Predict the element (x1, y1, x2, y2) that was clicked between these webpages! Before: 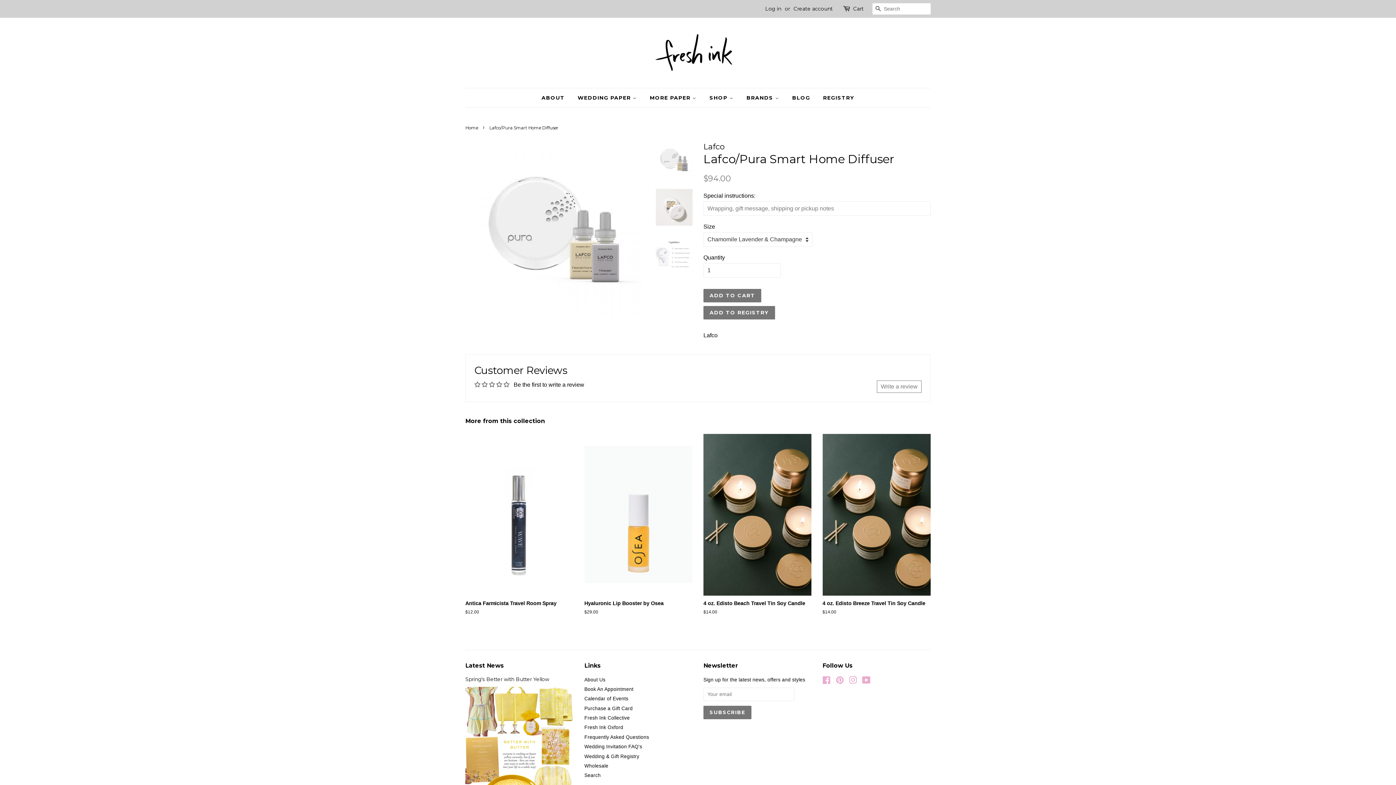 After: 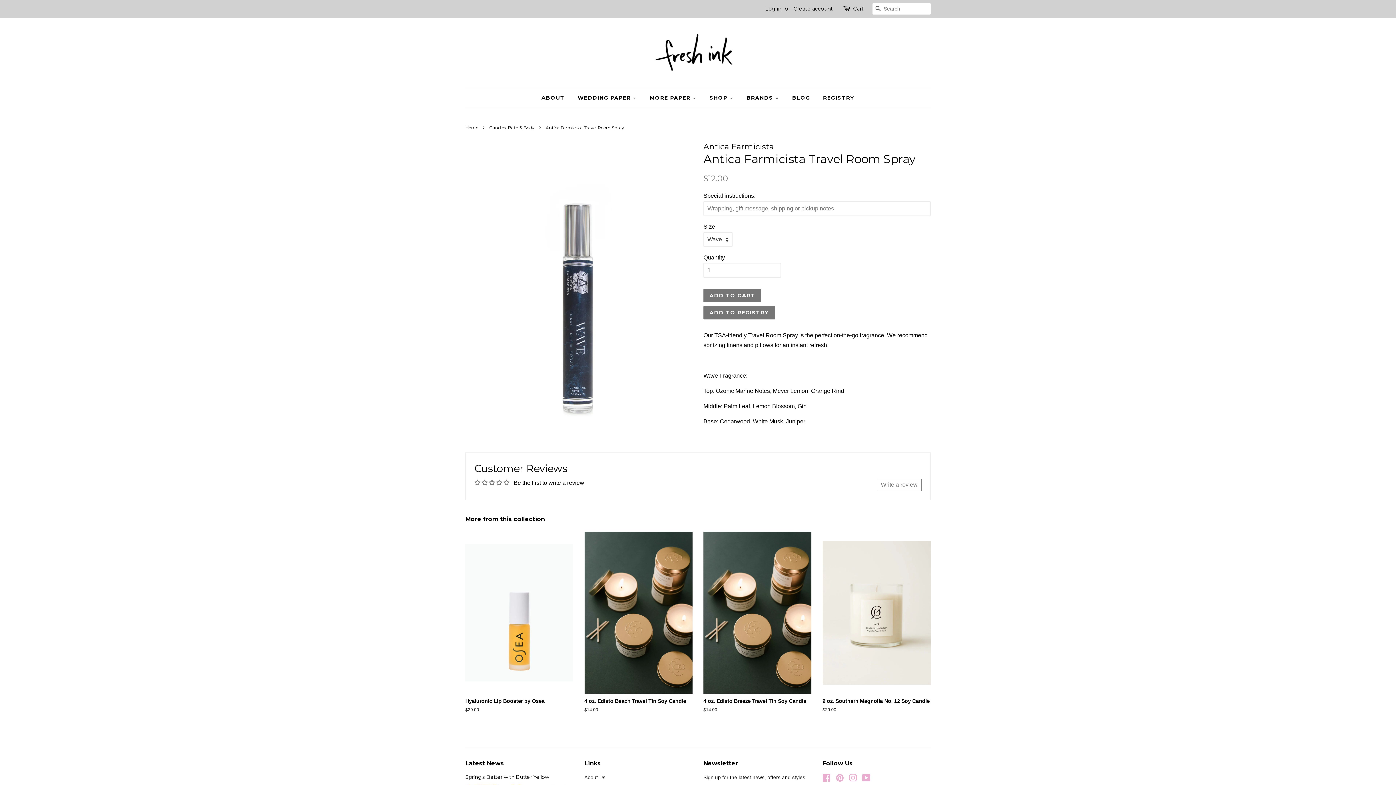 Action: bbox: (465, 434, 573, 628) label: Antica Farmicista Travel Room Spray

Regular price
$12.00